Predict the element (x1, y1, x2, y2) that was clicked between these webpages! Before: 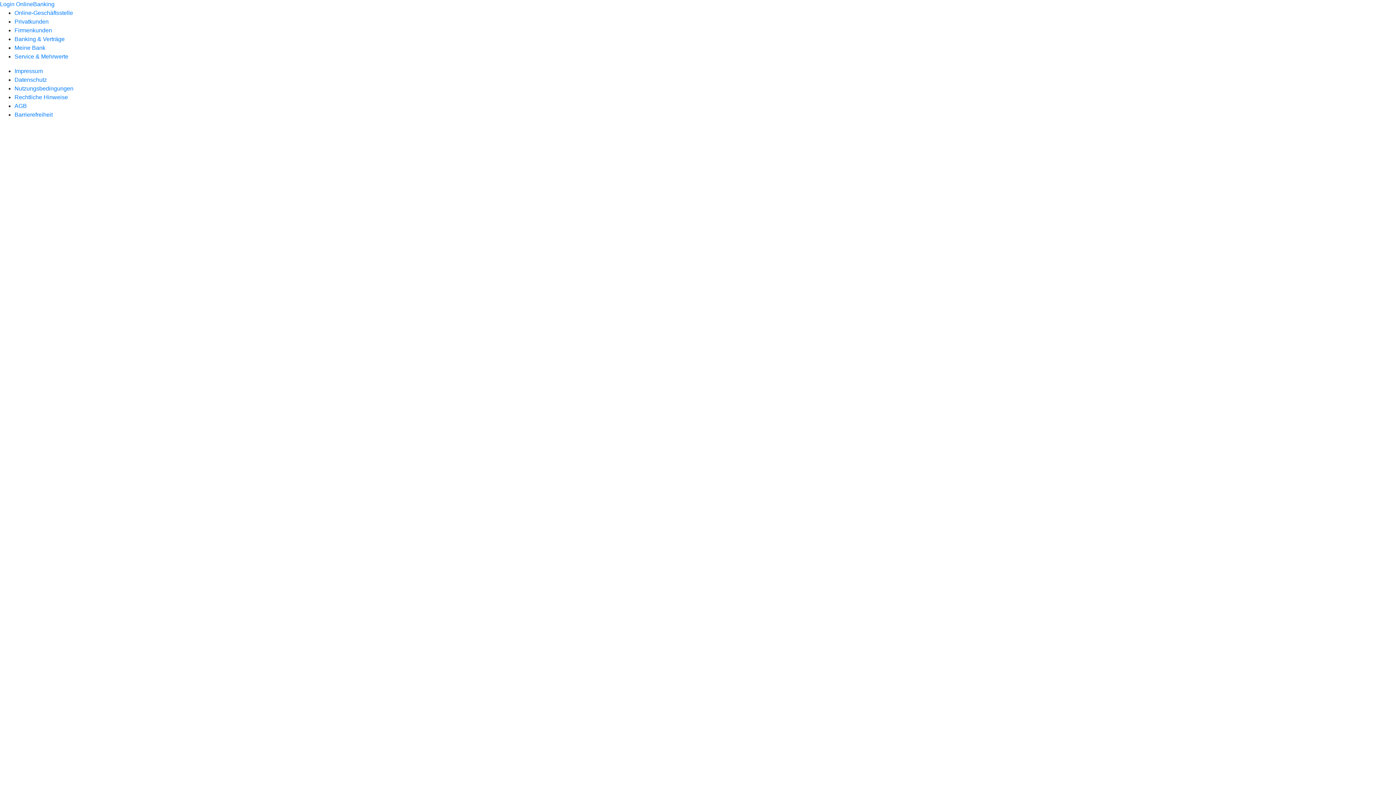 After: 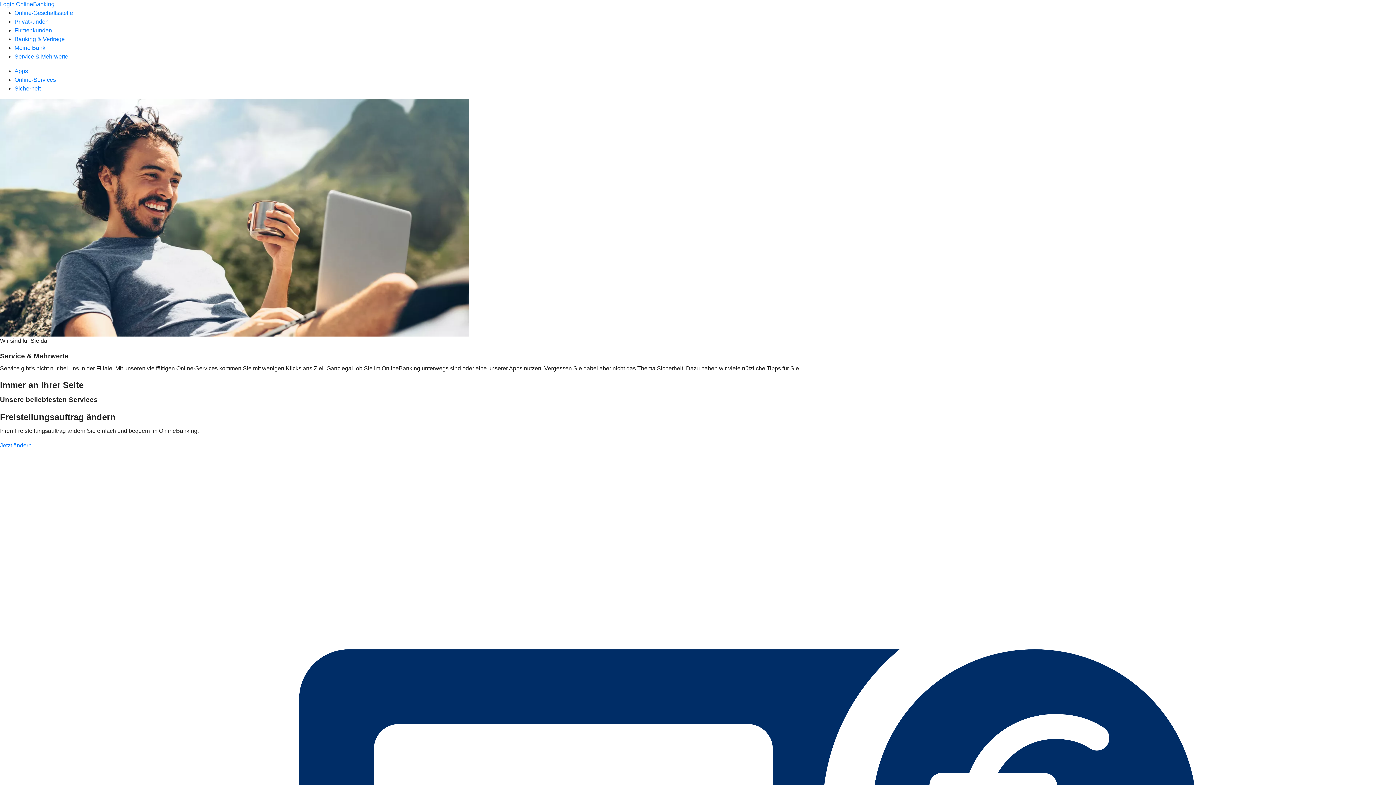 Action: label: Service & Mehrwerte bbox: (14, 53, 68, 59)